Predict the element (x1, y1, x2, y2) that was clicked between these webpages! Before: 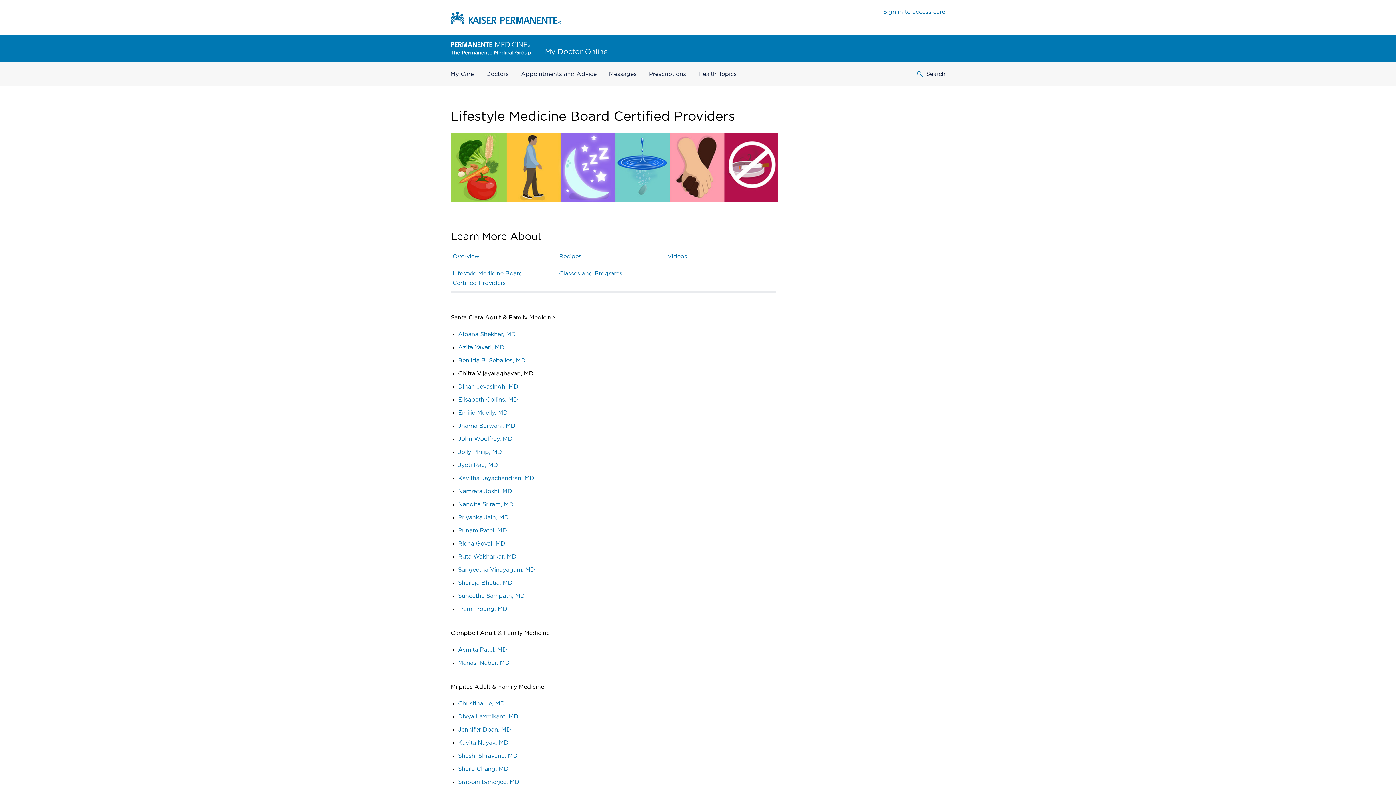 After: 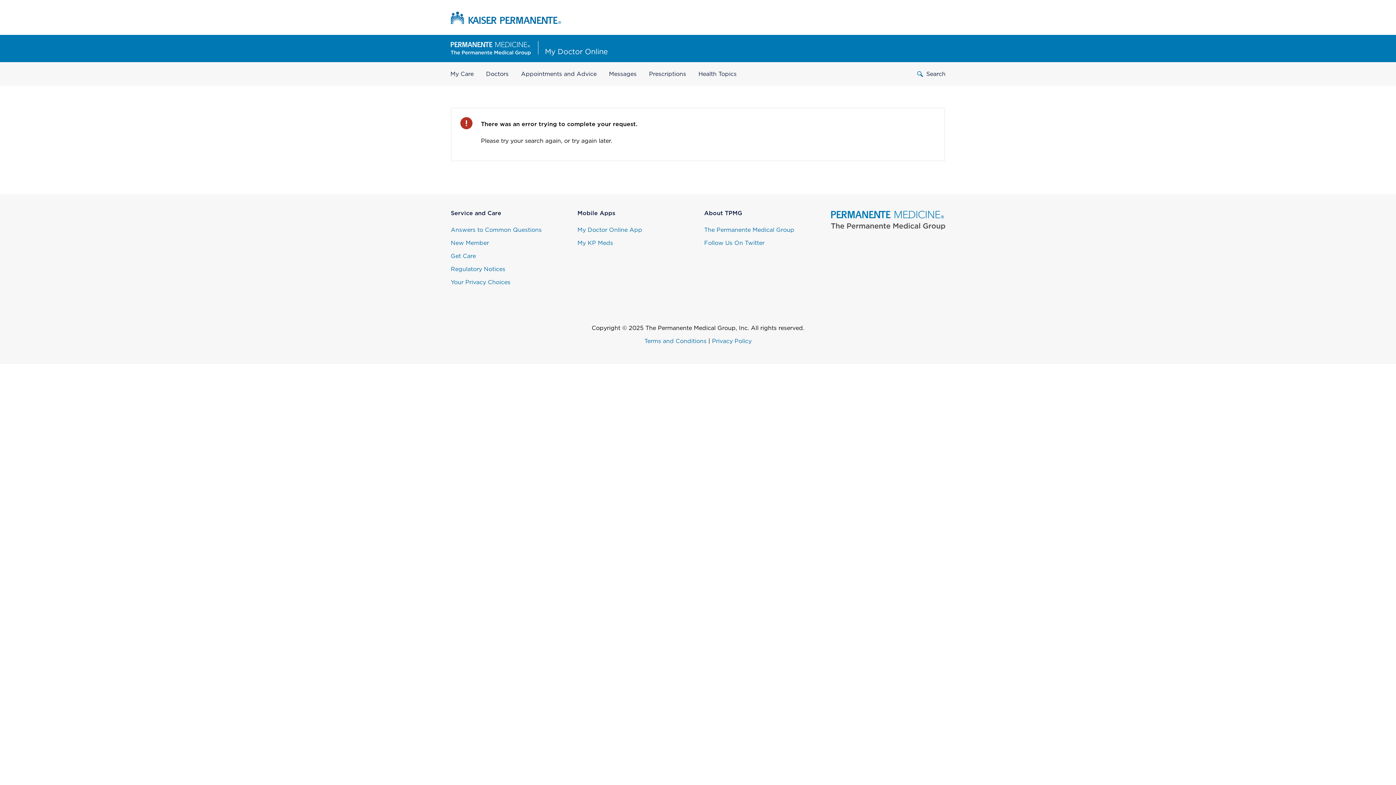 Action: label: Sign in to access care bbox: (883, 9, 945, 14)